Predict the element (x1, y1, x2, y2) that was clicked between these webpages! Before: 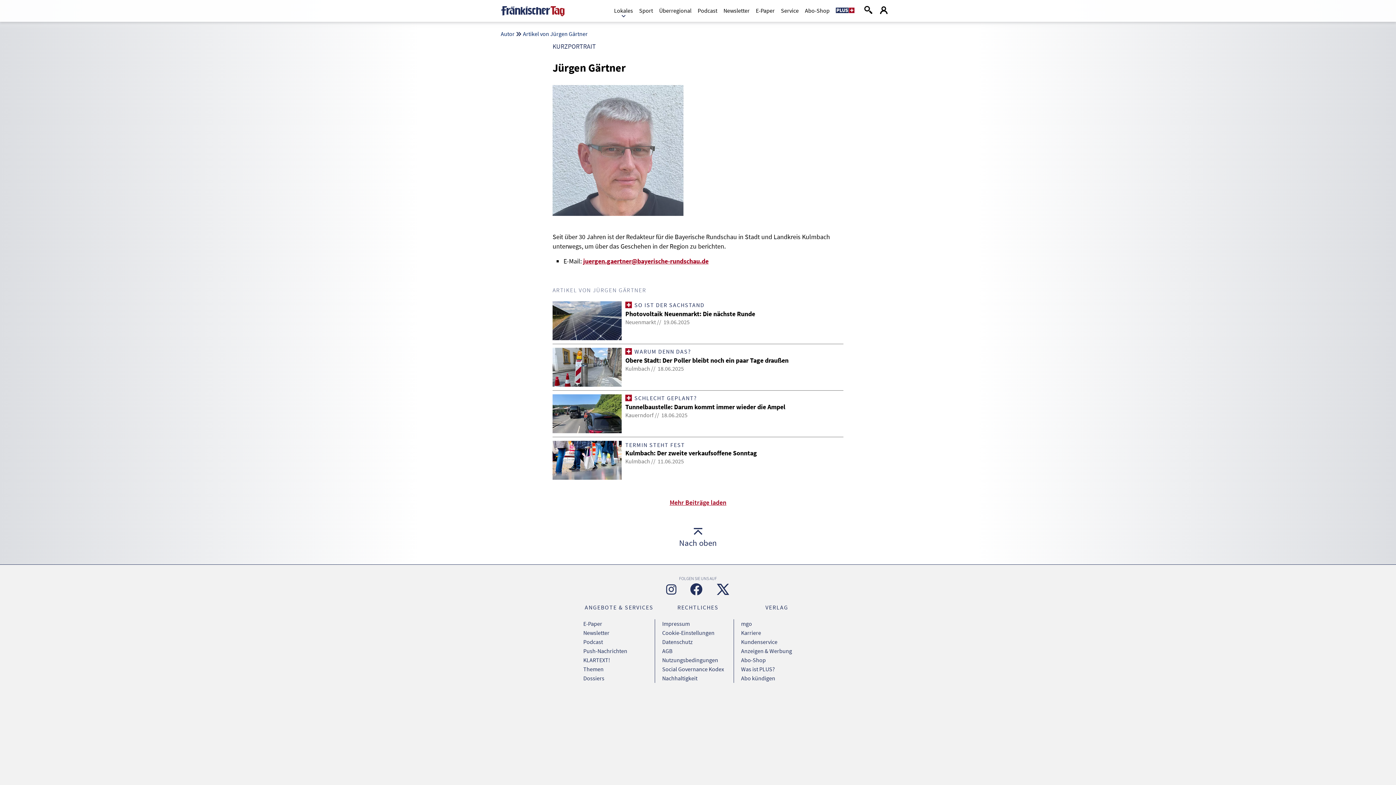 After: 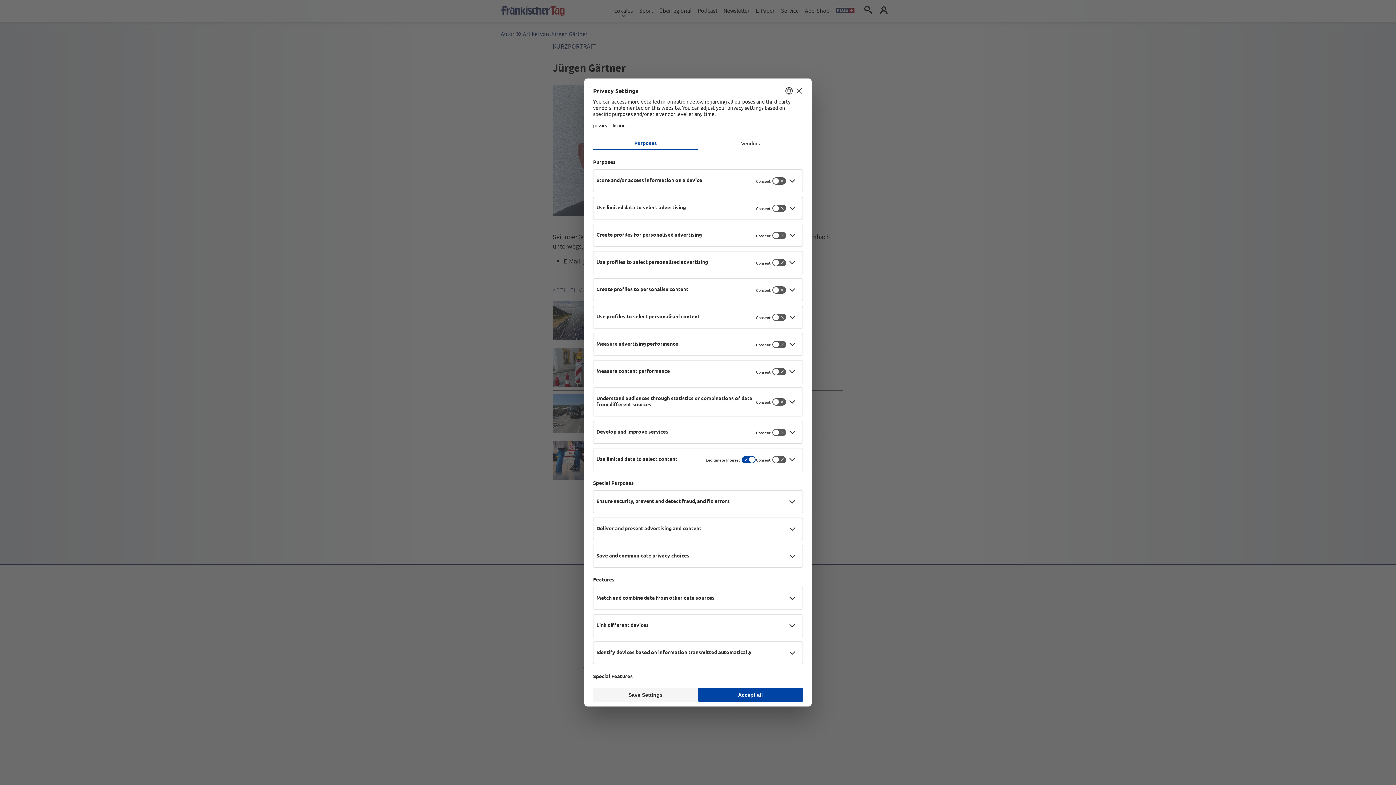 Action: label: Cookie-Einstellungen bbox: (662, 629, 714, 636)